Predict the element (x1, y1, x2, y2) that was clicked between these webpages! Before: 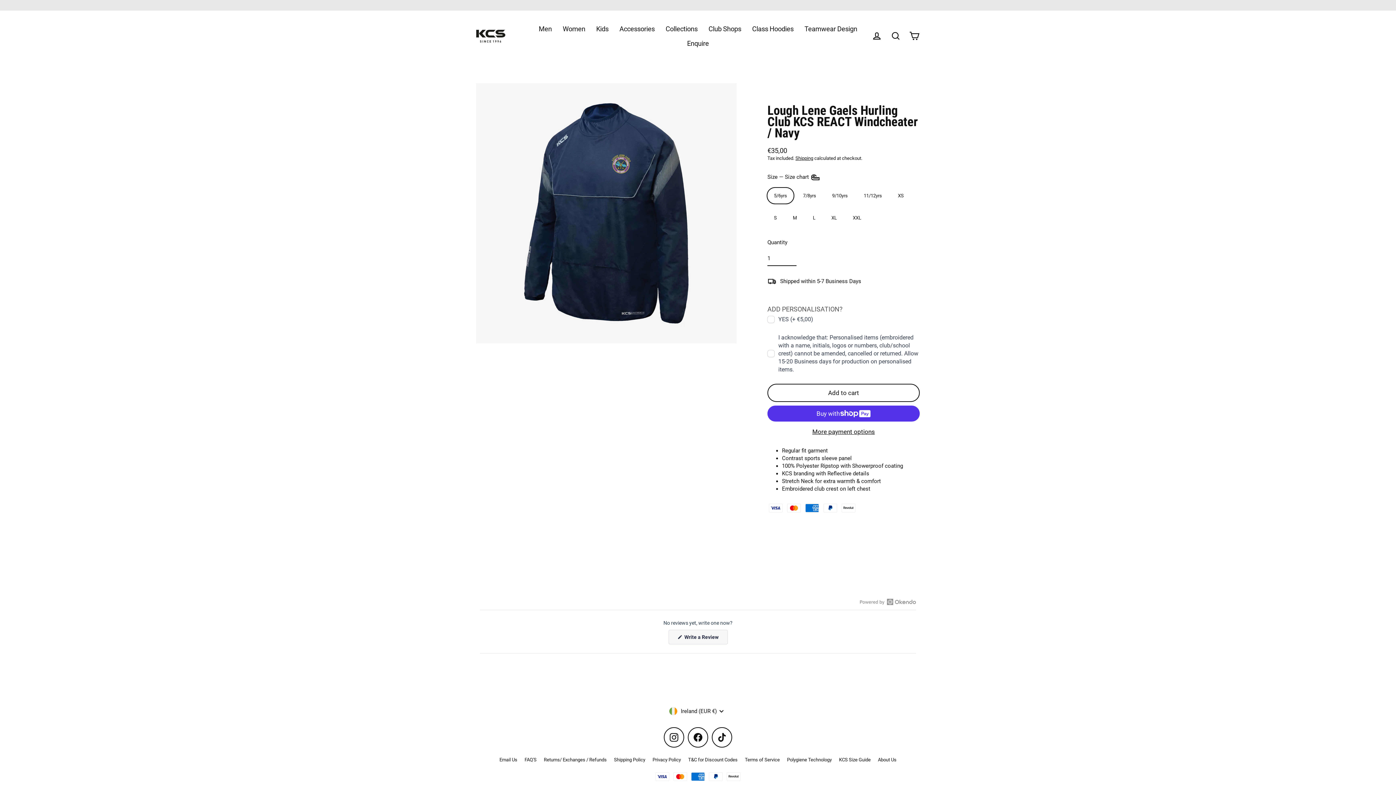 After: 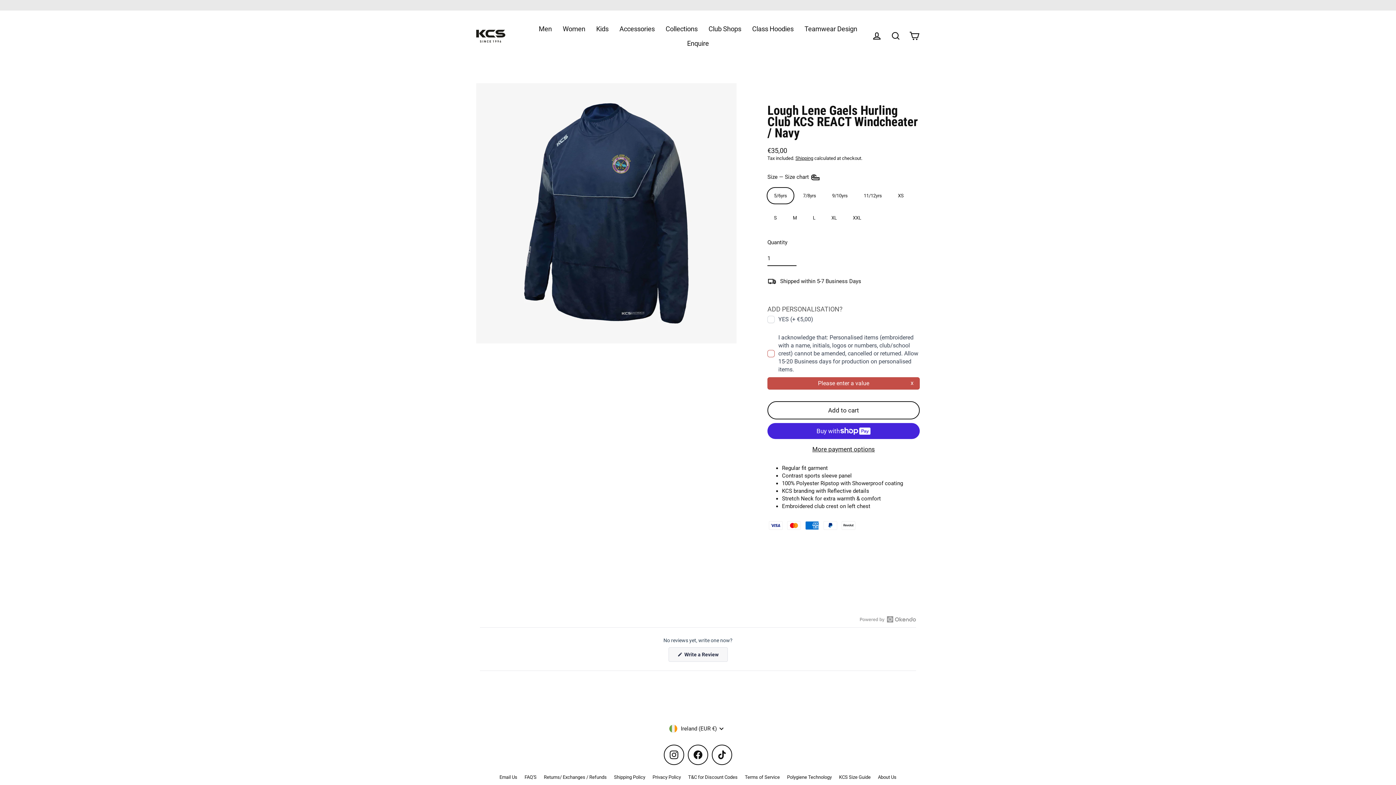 Action: bbox: (767, 428, 920, 436) label: More payment options